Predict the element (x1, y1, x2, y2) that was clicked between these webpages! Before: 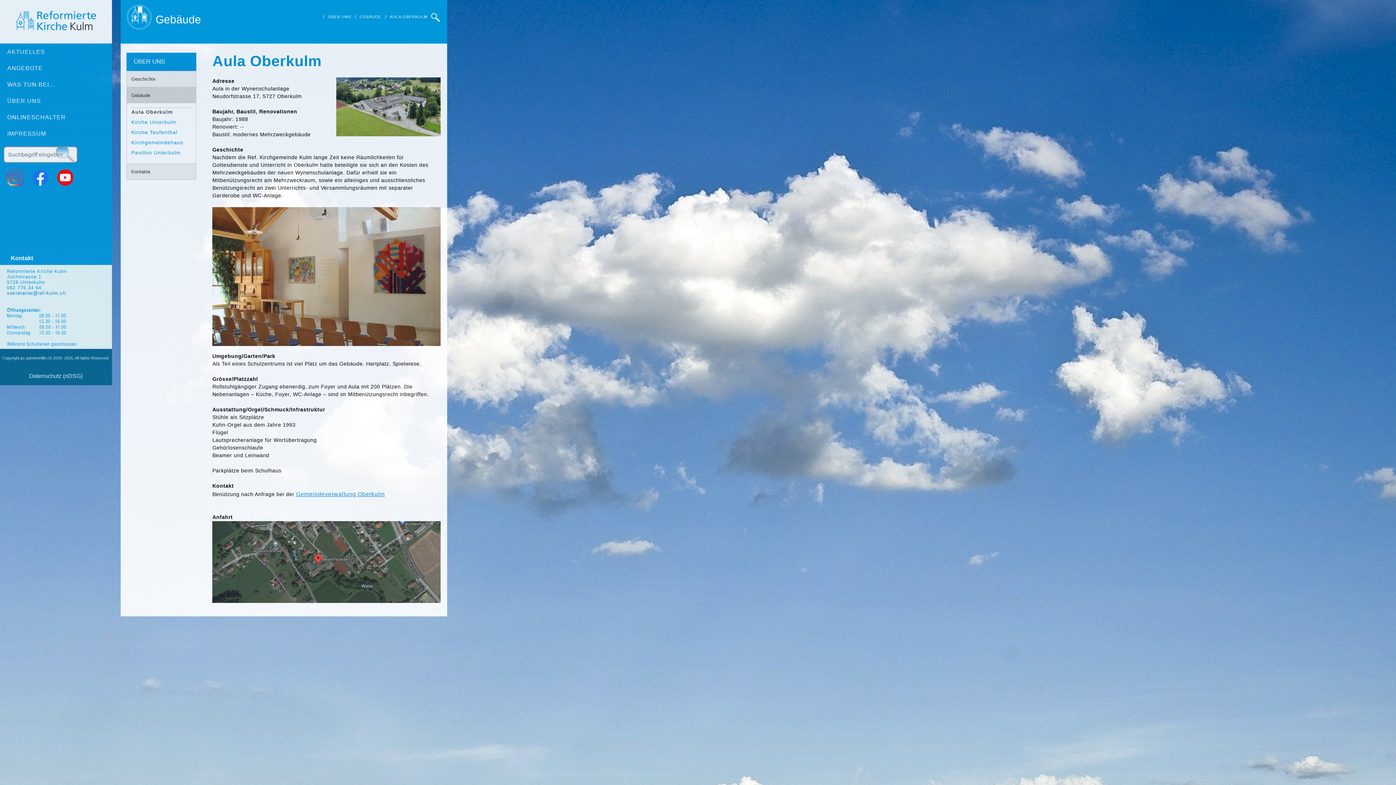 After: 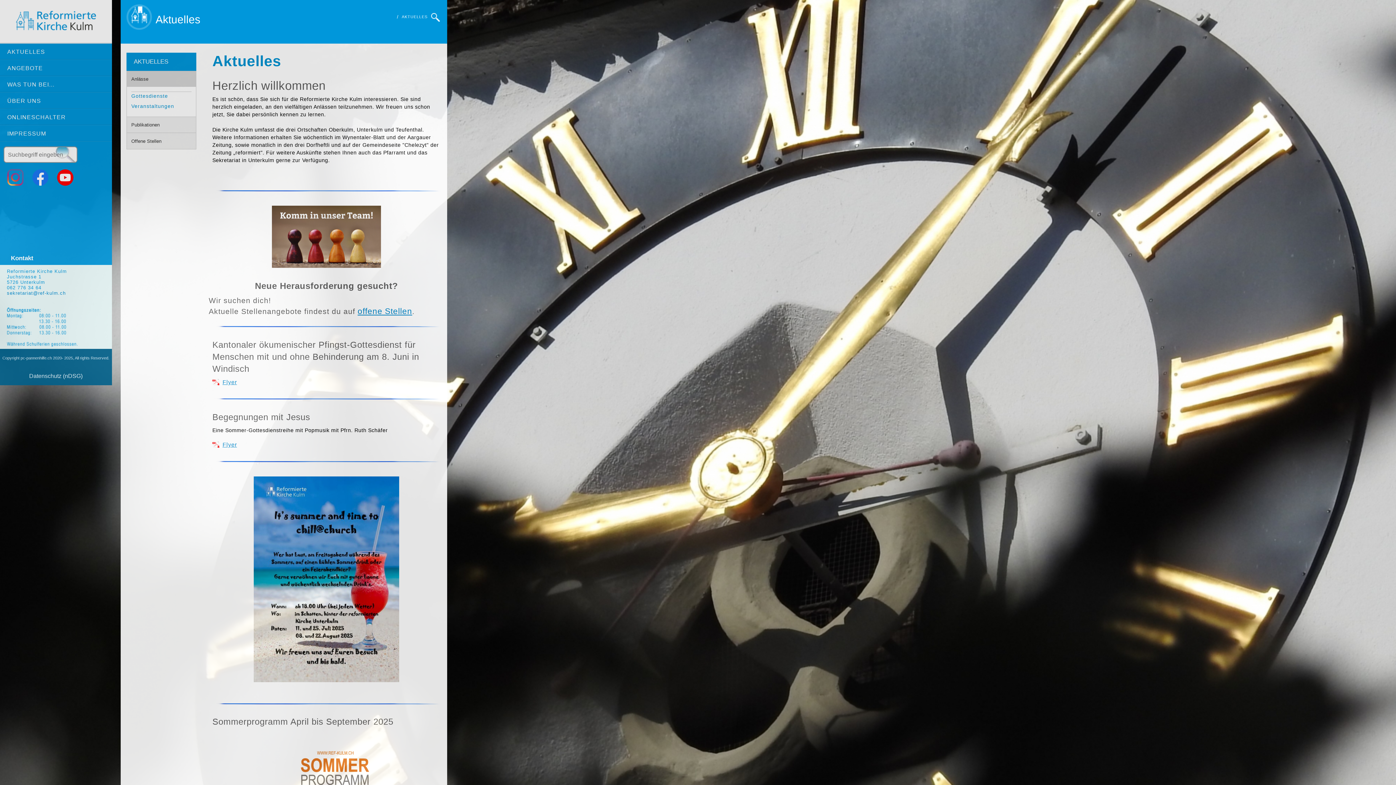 Action: bbox: (0, 43, 52, 60) label: AKTUELLES